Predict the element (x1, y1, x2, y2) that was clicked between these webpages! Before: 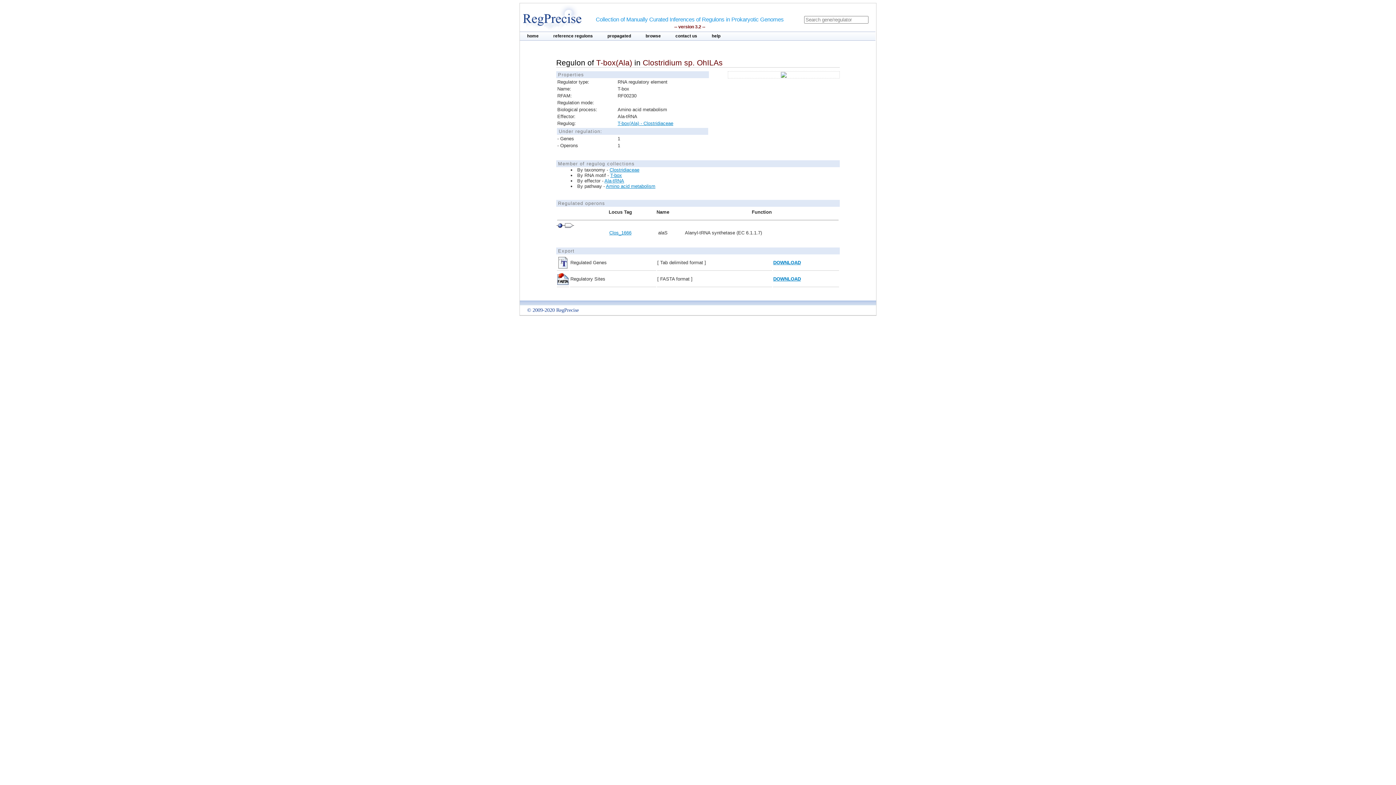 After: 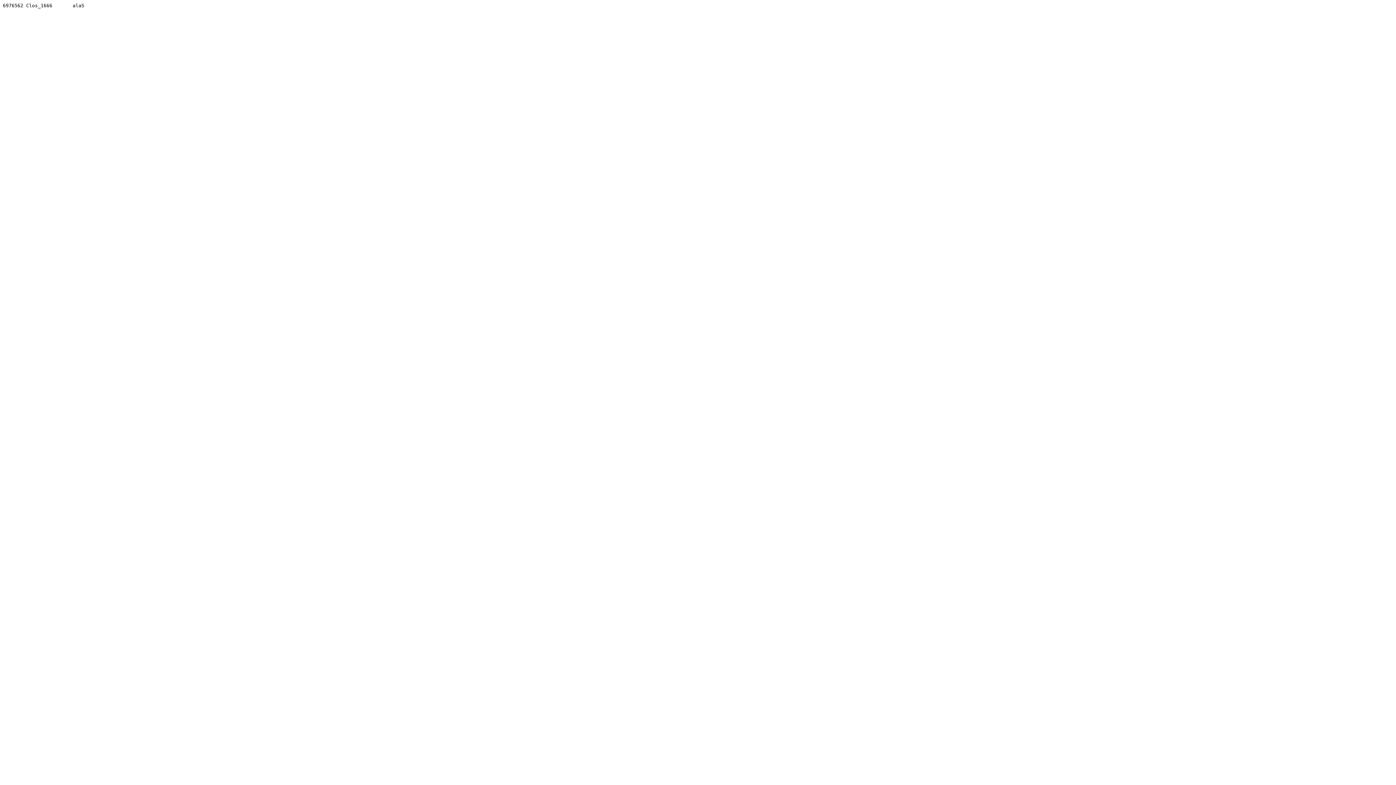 Action: label: DOWNLOAD bbox: (773, 260, 801, 265)